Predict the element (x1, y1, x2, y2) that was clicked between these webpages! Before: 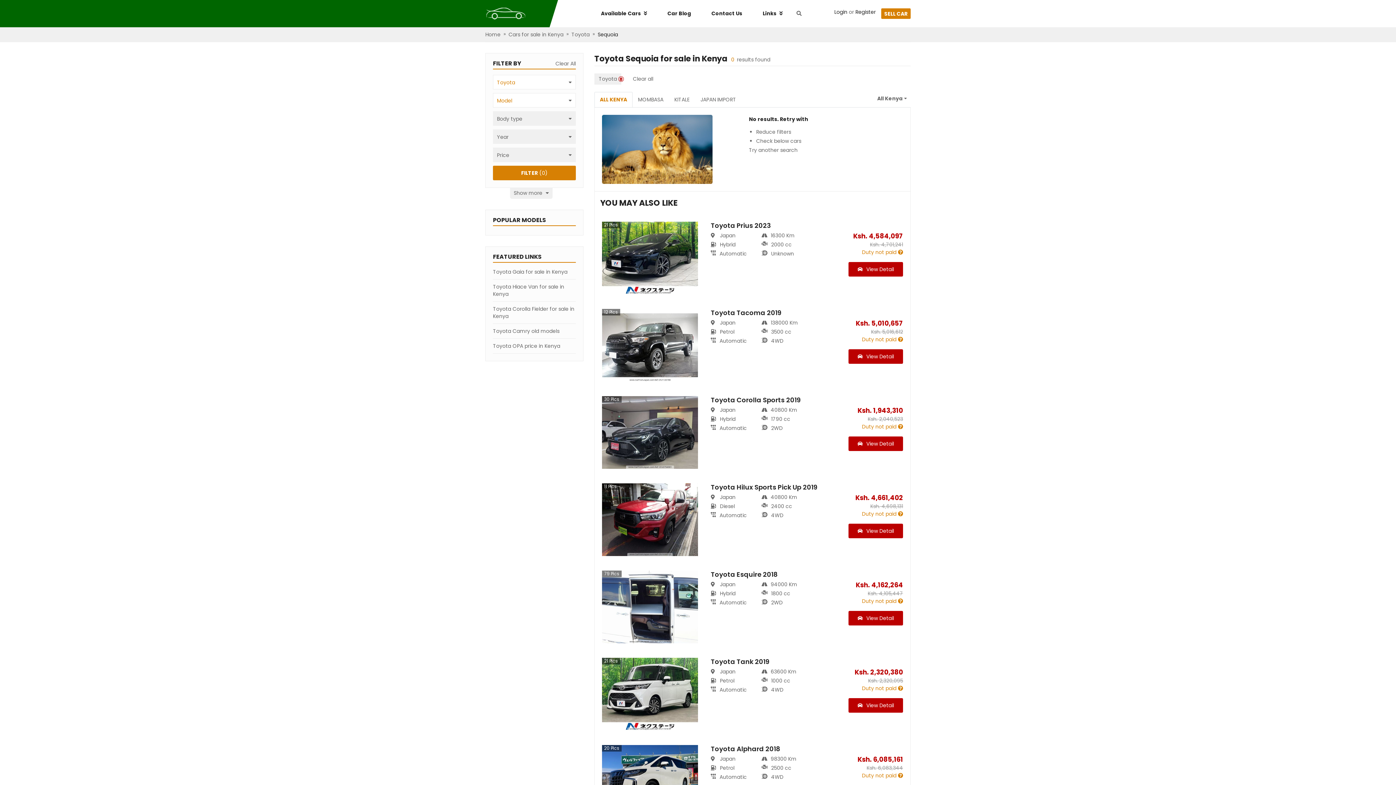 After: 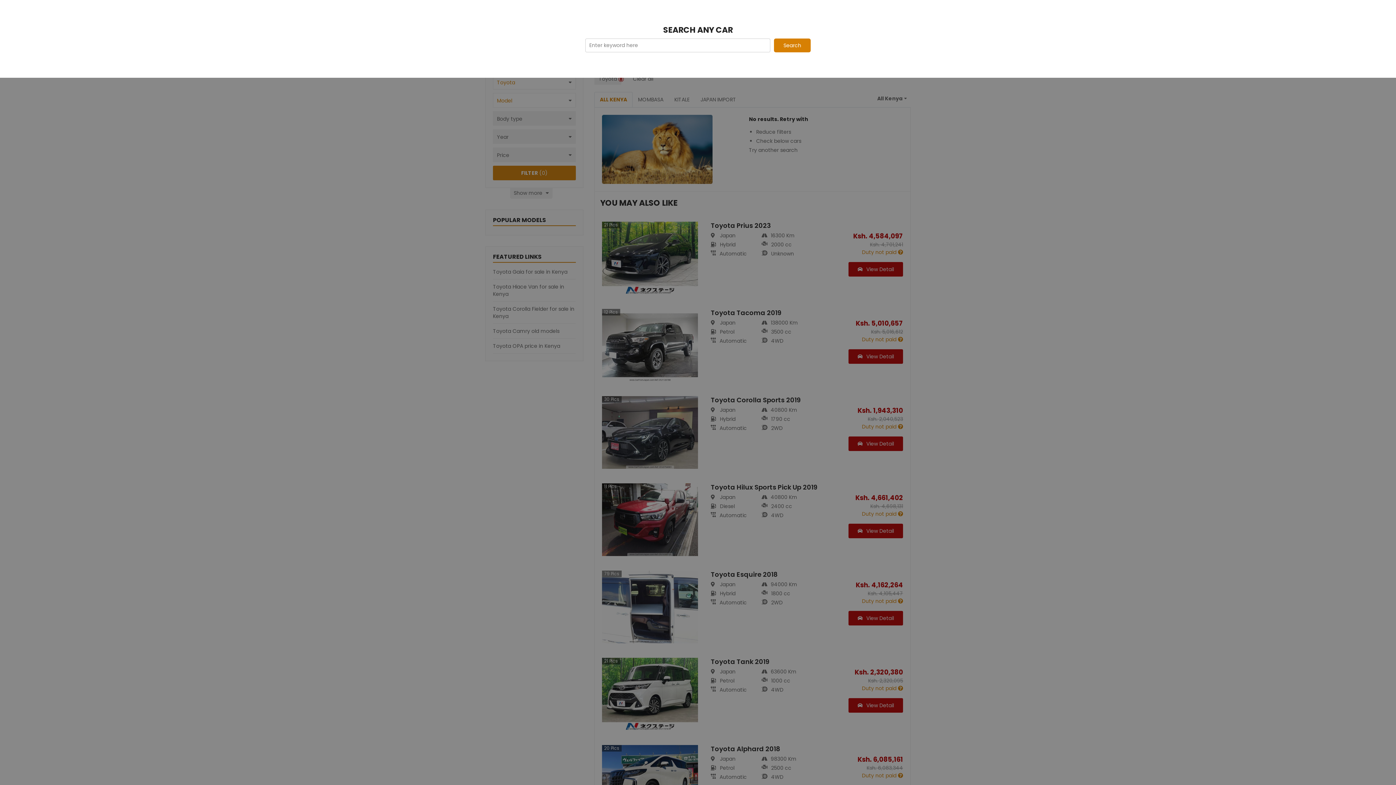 Action: bbox: (796, 9, 801, 17)